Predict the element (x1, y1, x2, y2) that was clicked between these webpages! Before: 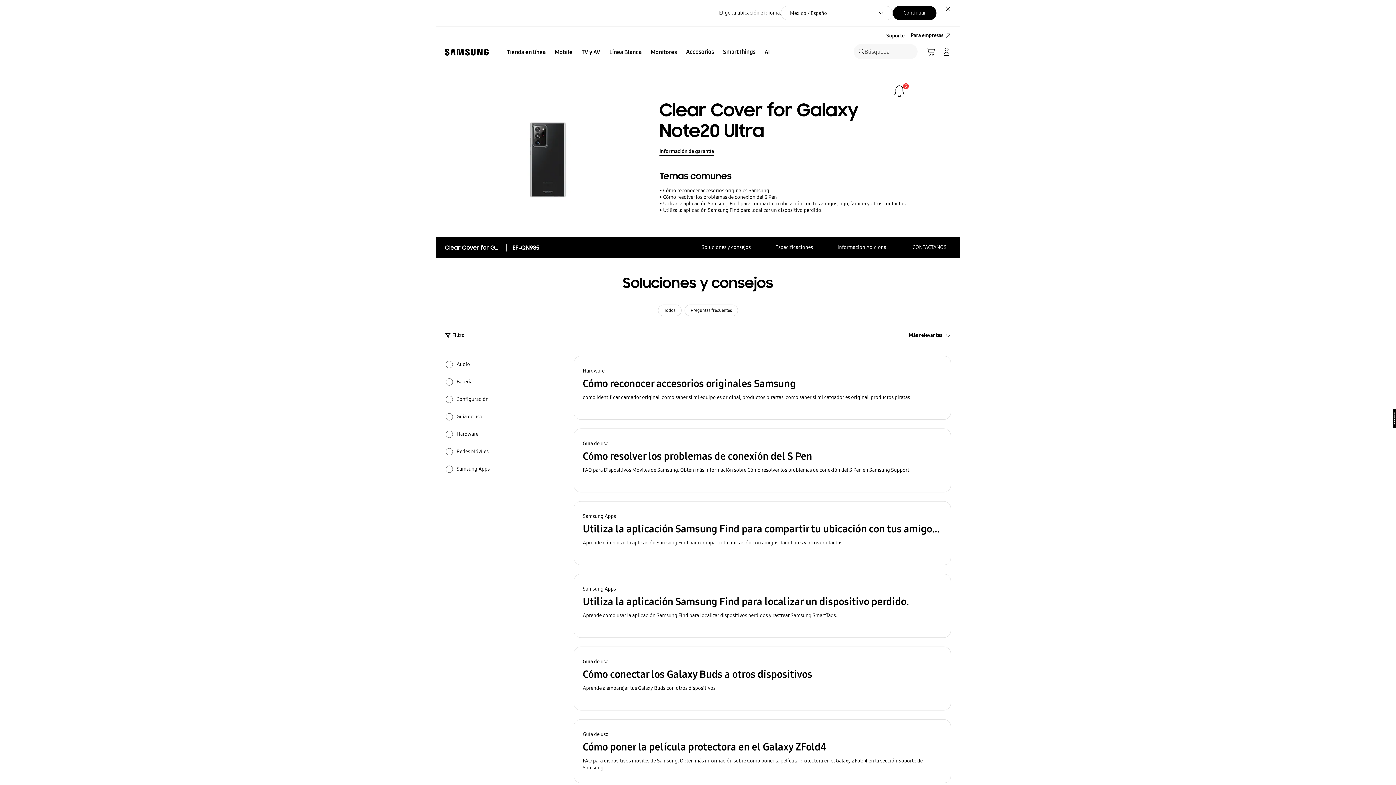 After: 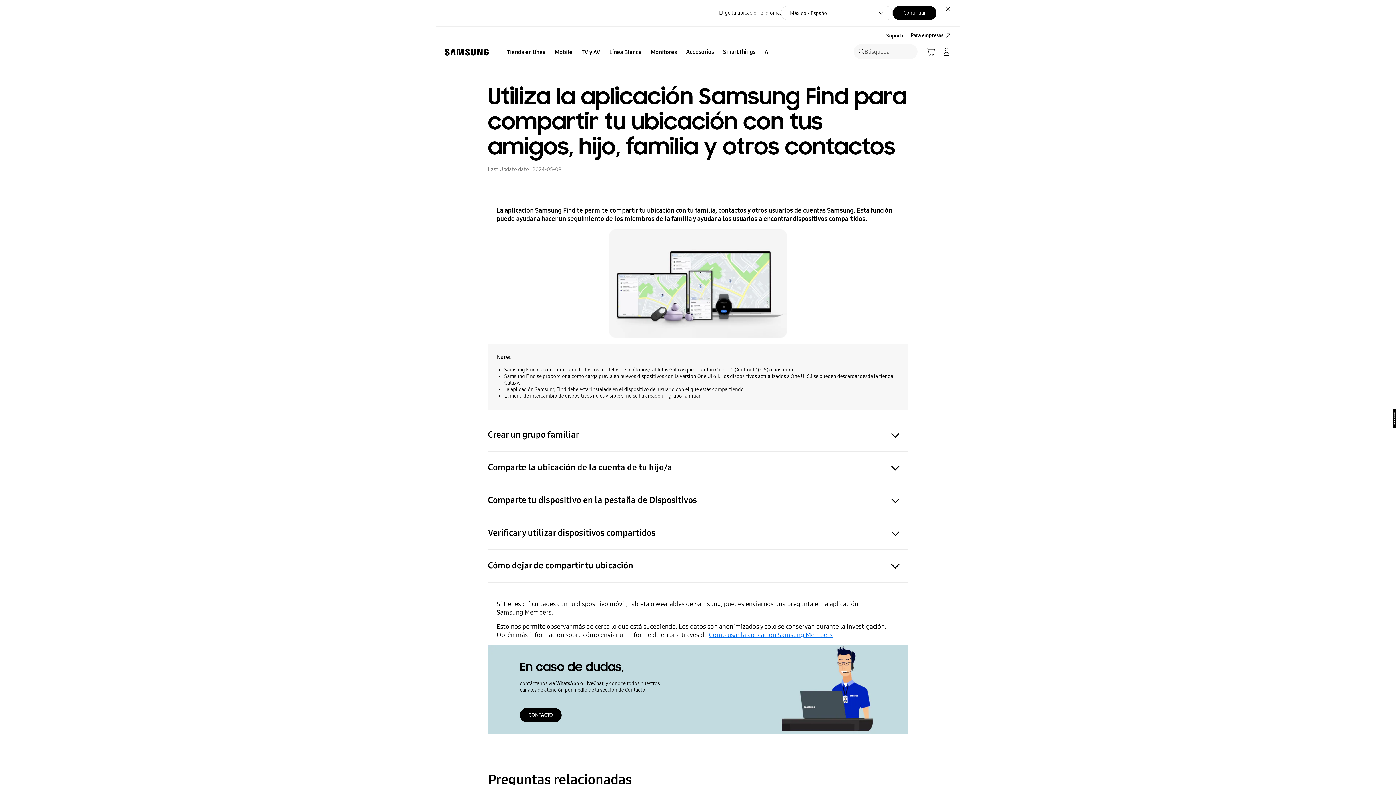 Action: bbox: (659, 200, 905, 207) label: Utiliza la aplicación Samsung Find para compartir tu ubicación con tus amigos, hijo, familia y otros contactos